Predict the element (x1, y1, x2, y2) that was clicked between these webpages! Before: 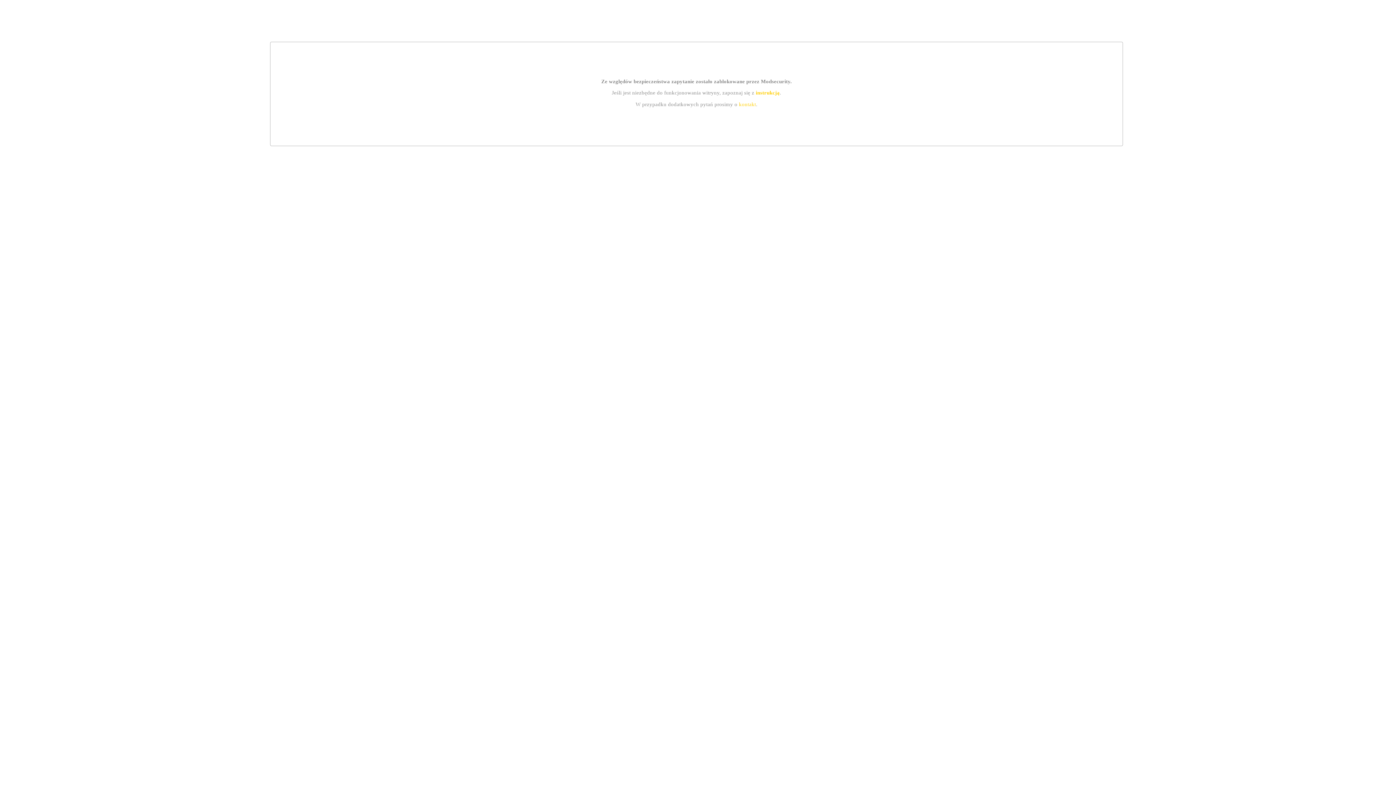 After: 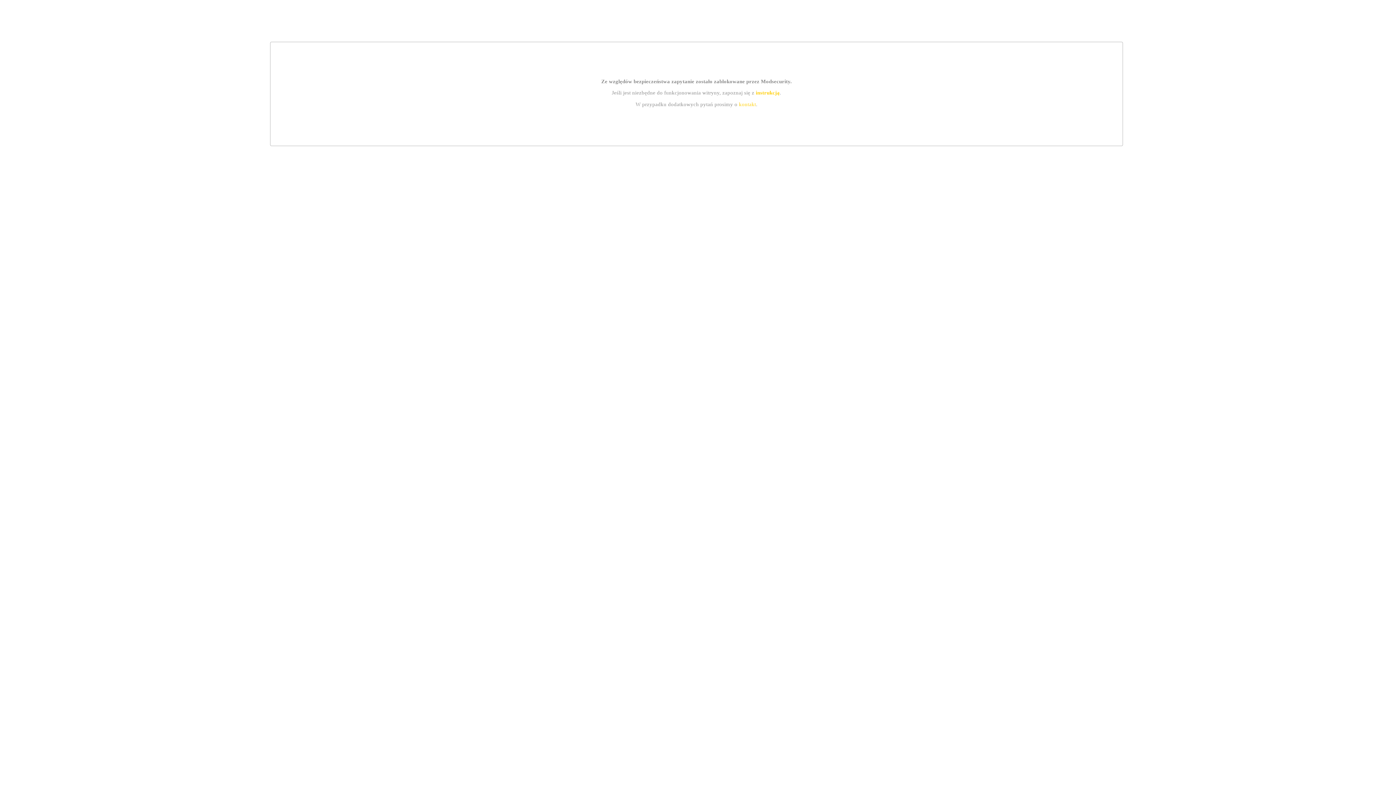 Action: label: instrukcją bbox: (755, 89, 779, 95)